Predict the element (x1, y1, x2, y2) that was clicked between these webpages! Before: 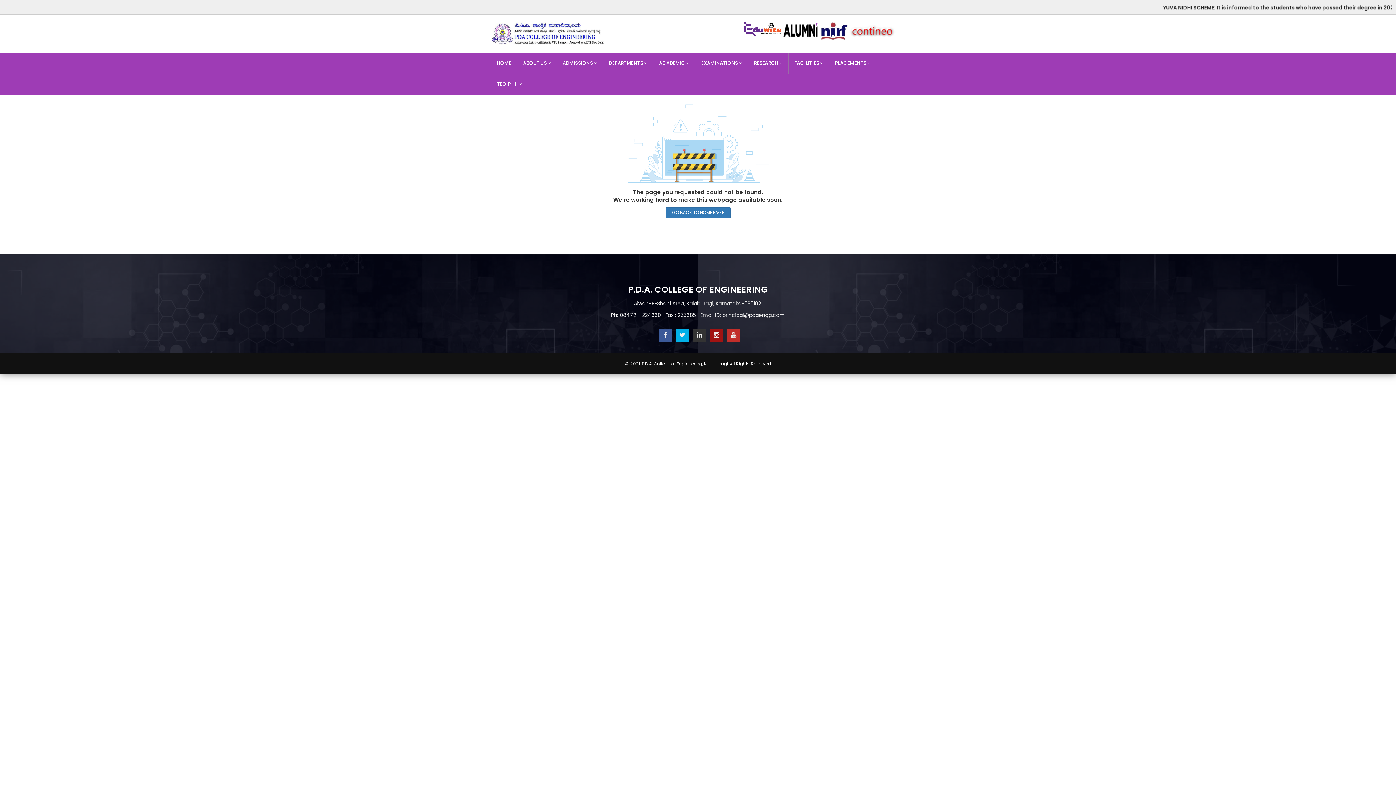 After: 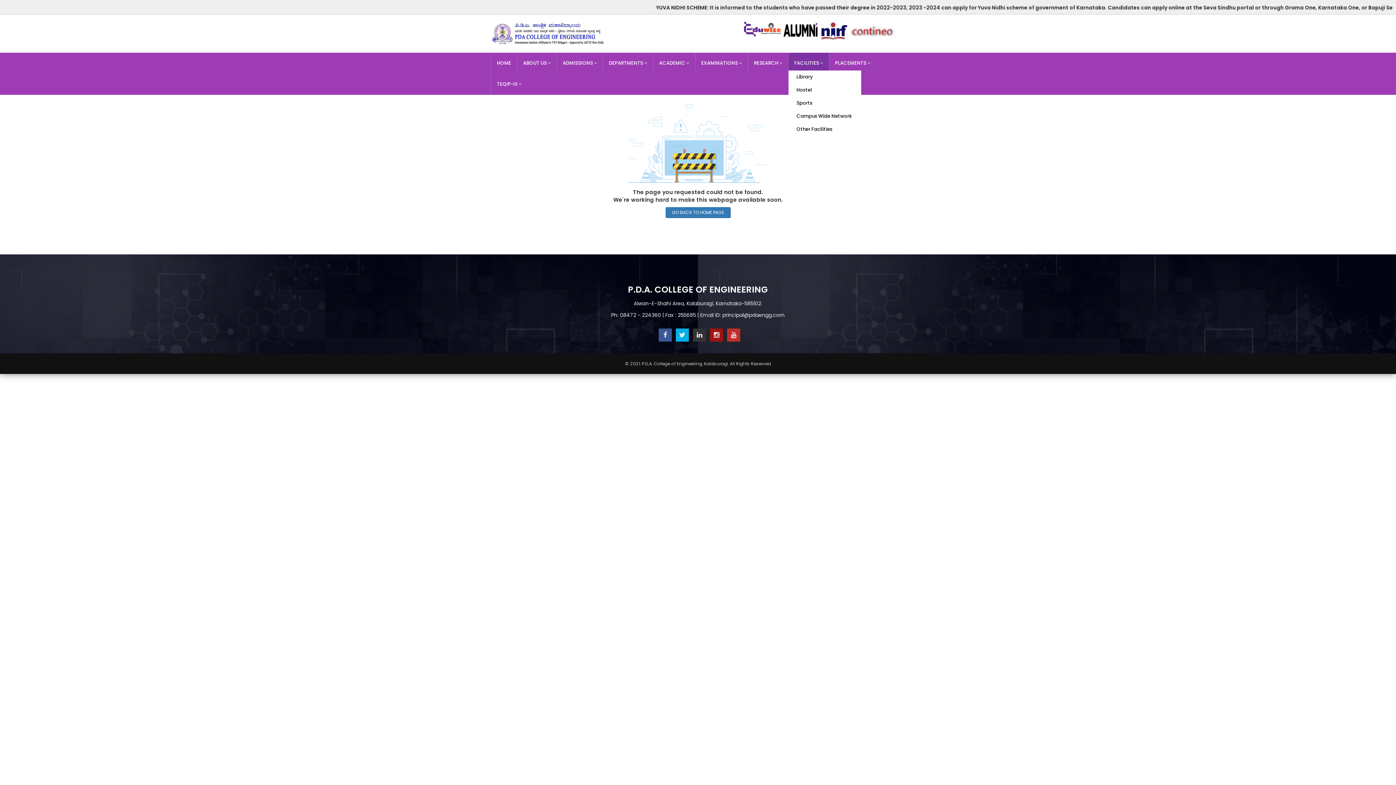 Action: bbox: (788, 52, 829, 73) label: FACILITIES